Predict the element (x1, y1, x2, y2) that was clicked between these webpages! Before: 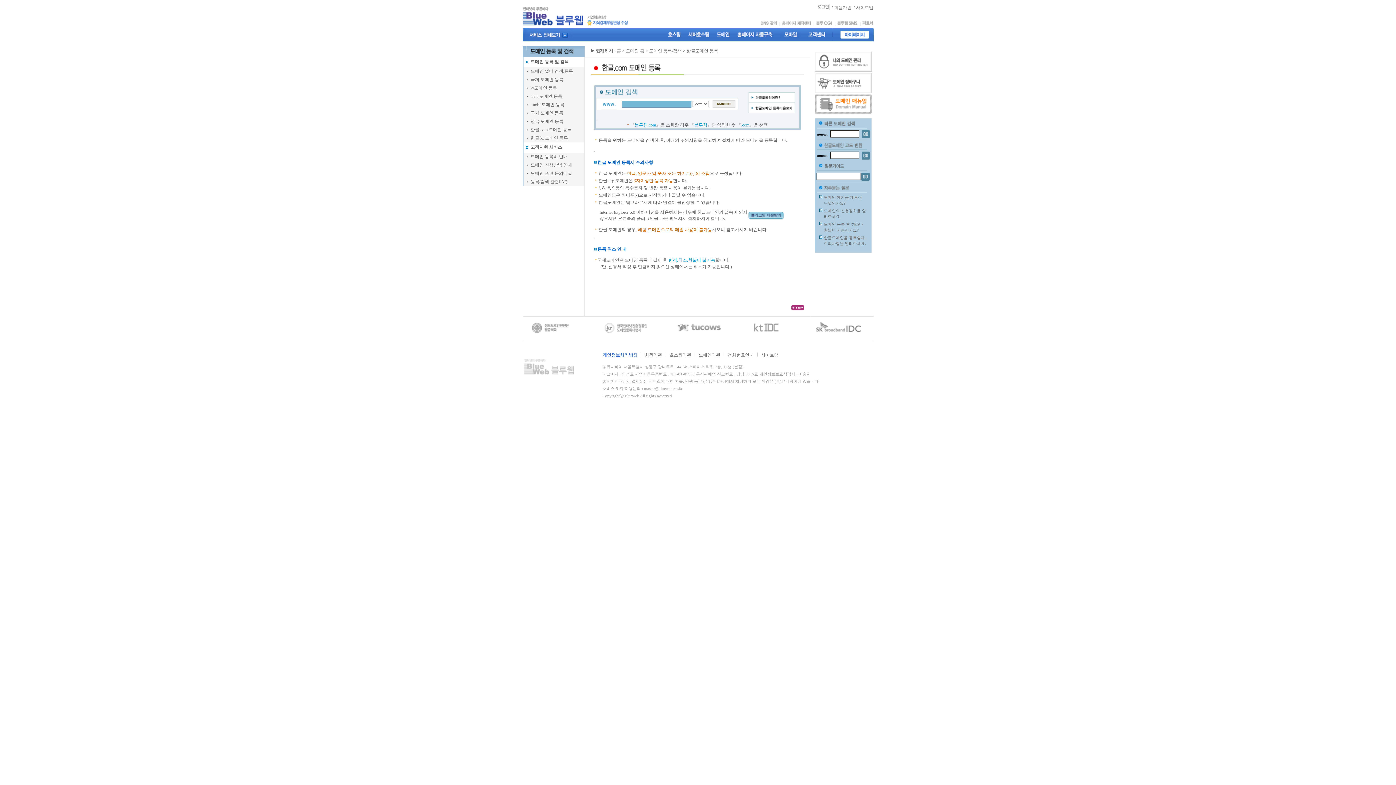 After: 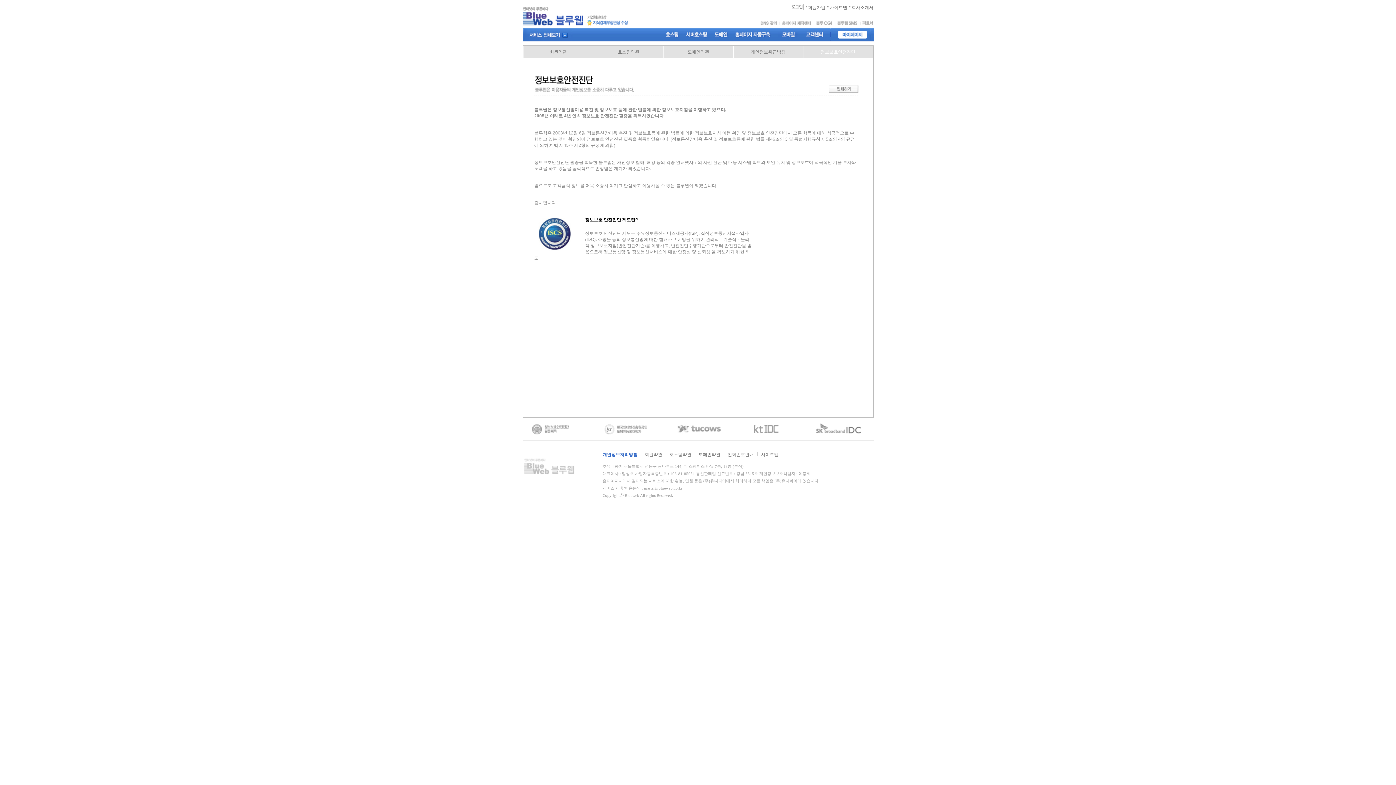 Action: bbox: (531, 329, 568, 334)